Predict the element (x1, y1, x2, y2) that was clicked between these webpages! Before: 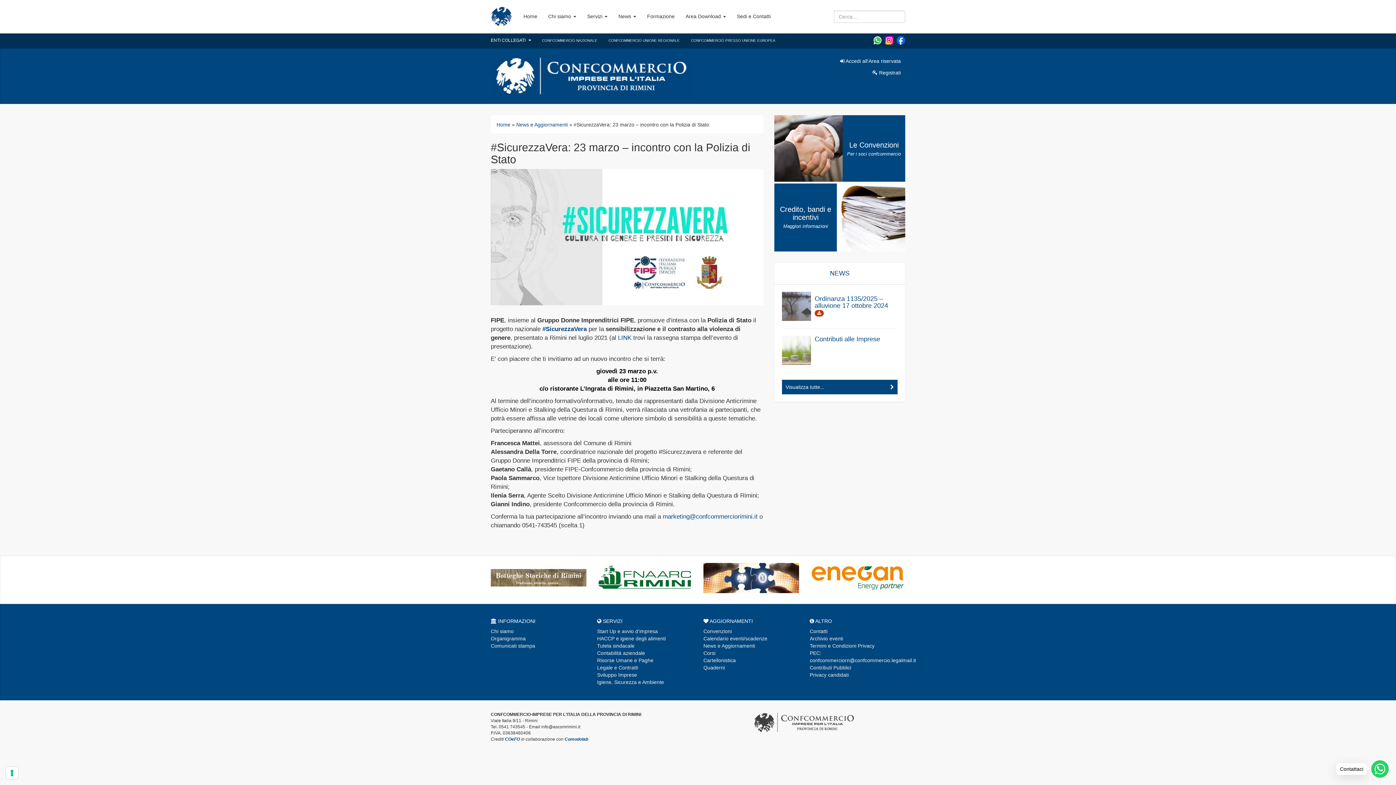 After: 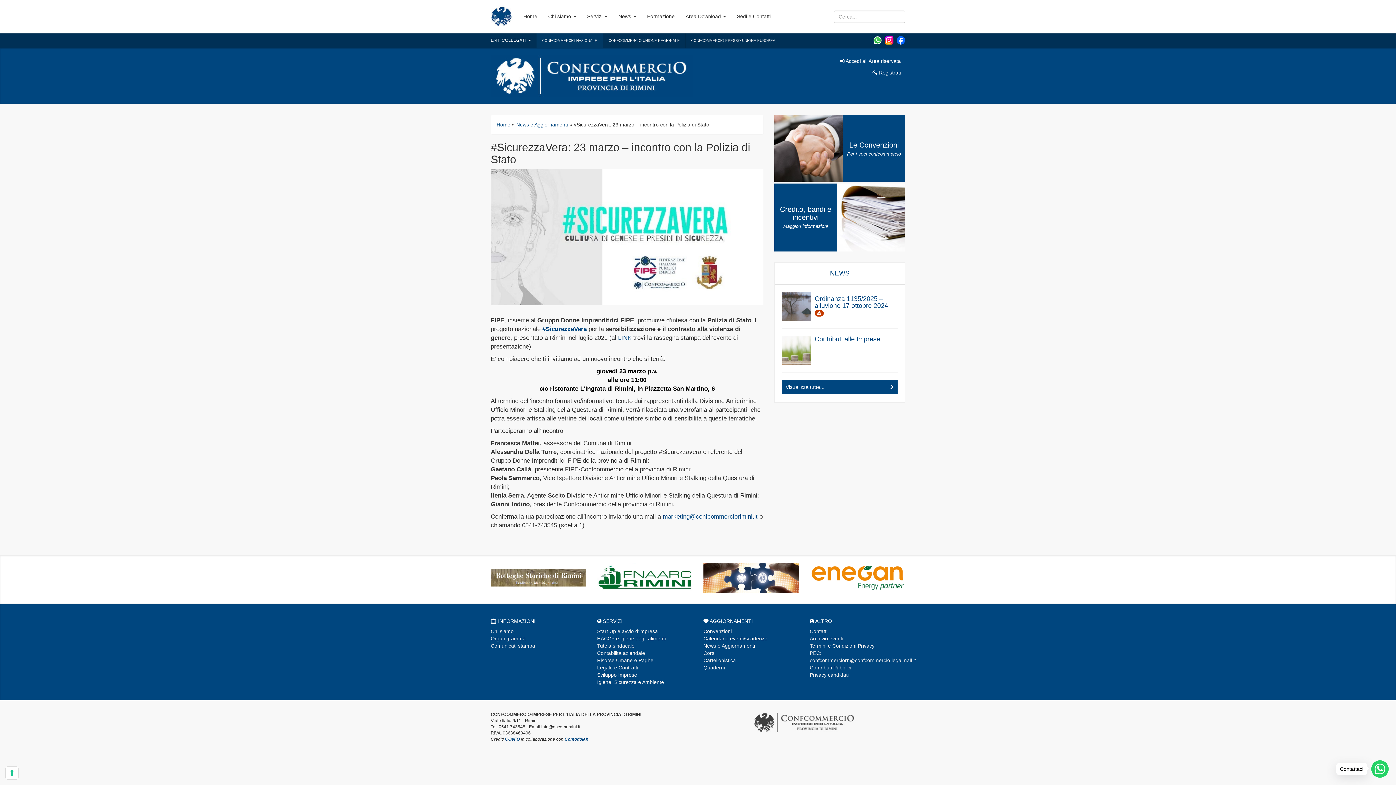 Action: label: CONFCOMMERCIO NAZIONALE bbox: (536, 33, 602, 48)